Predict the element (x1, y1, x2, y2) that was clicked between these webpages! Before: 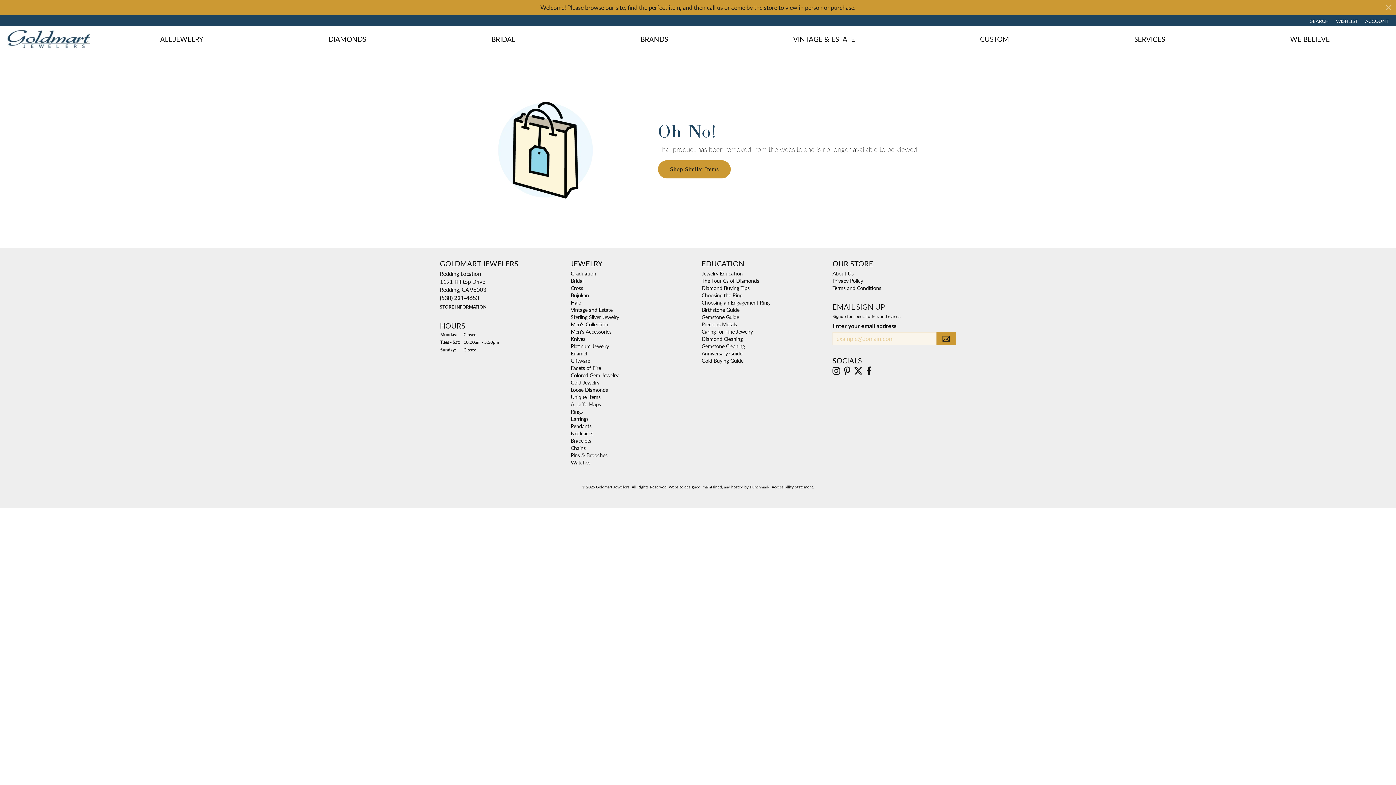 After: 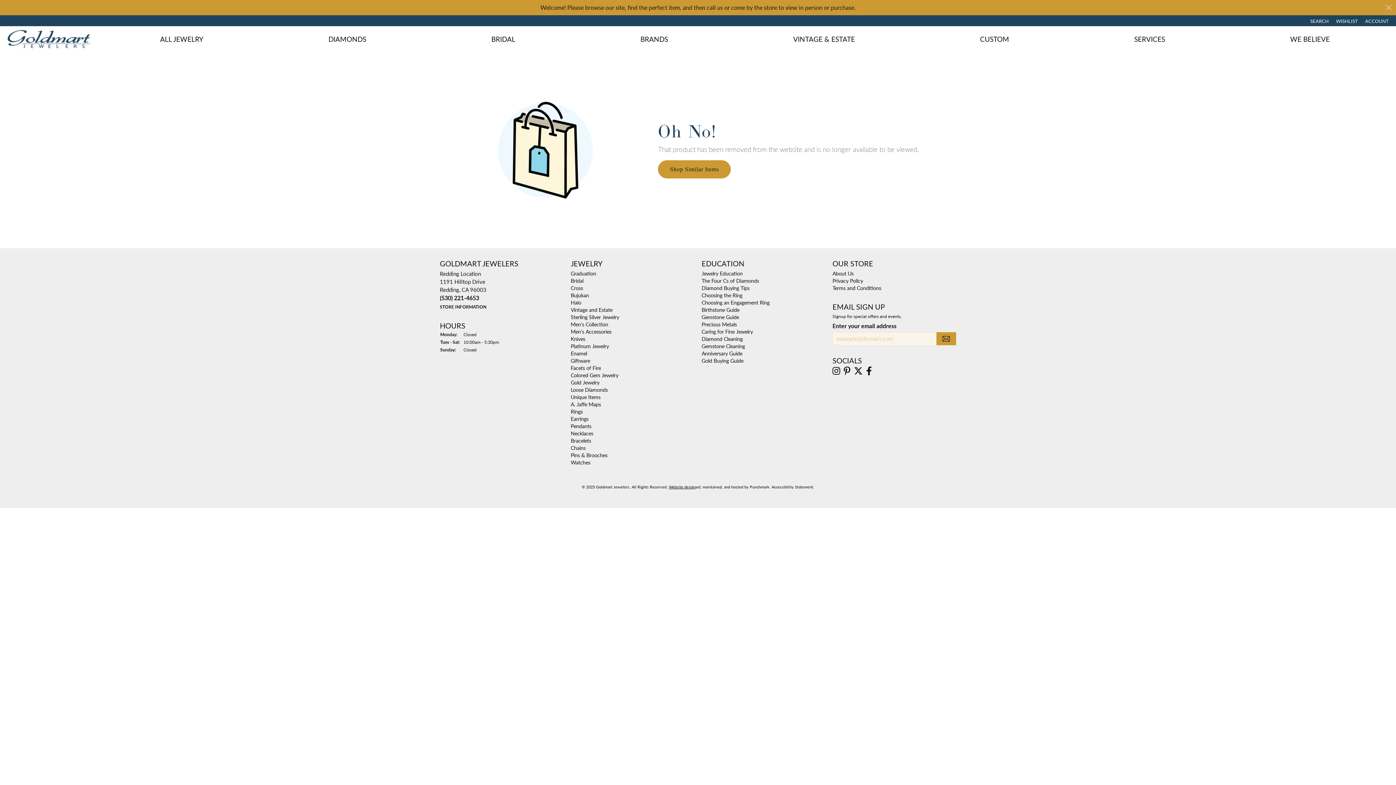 Action: bbox: (668, 484, 696, 489) label: Website designer